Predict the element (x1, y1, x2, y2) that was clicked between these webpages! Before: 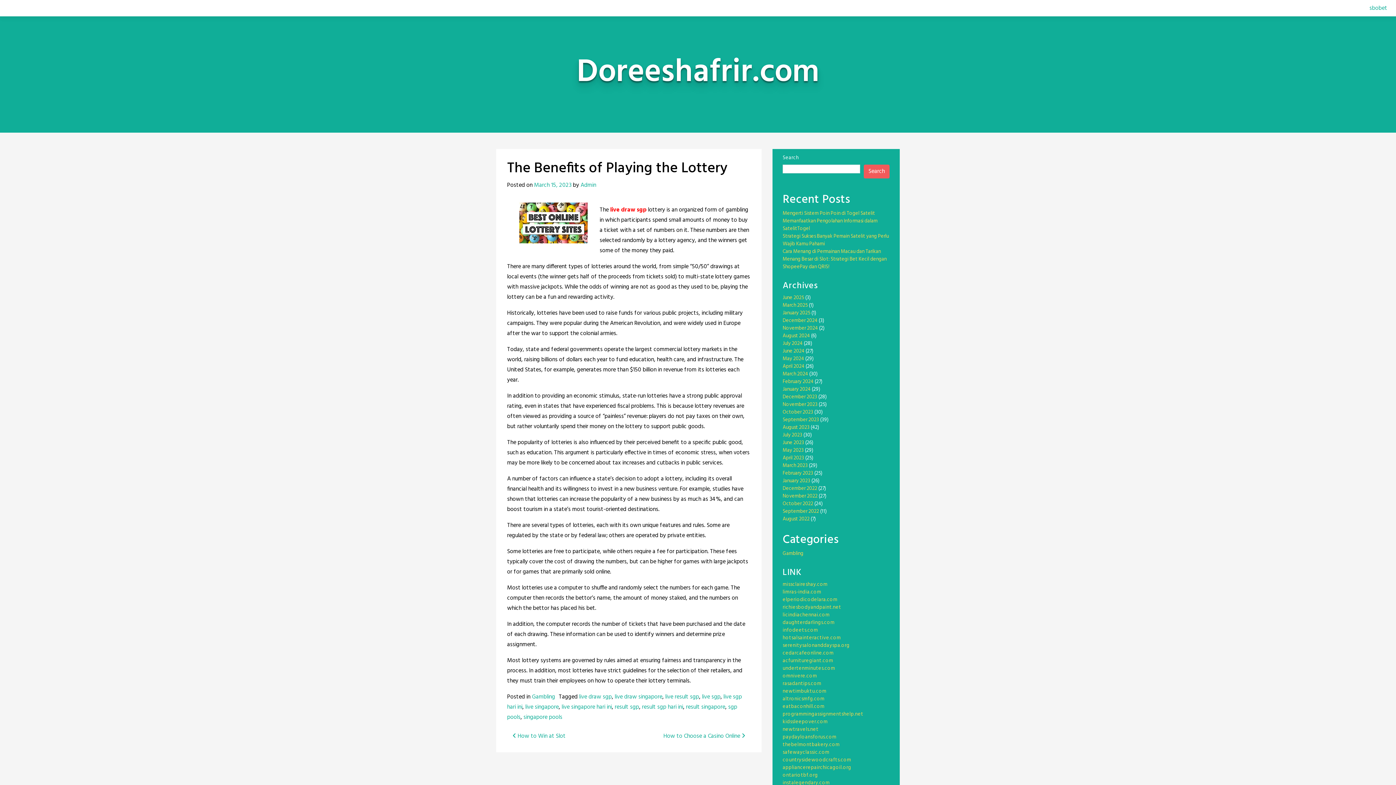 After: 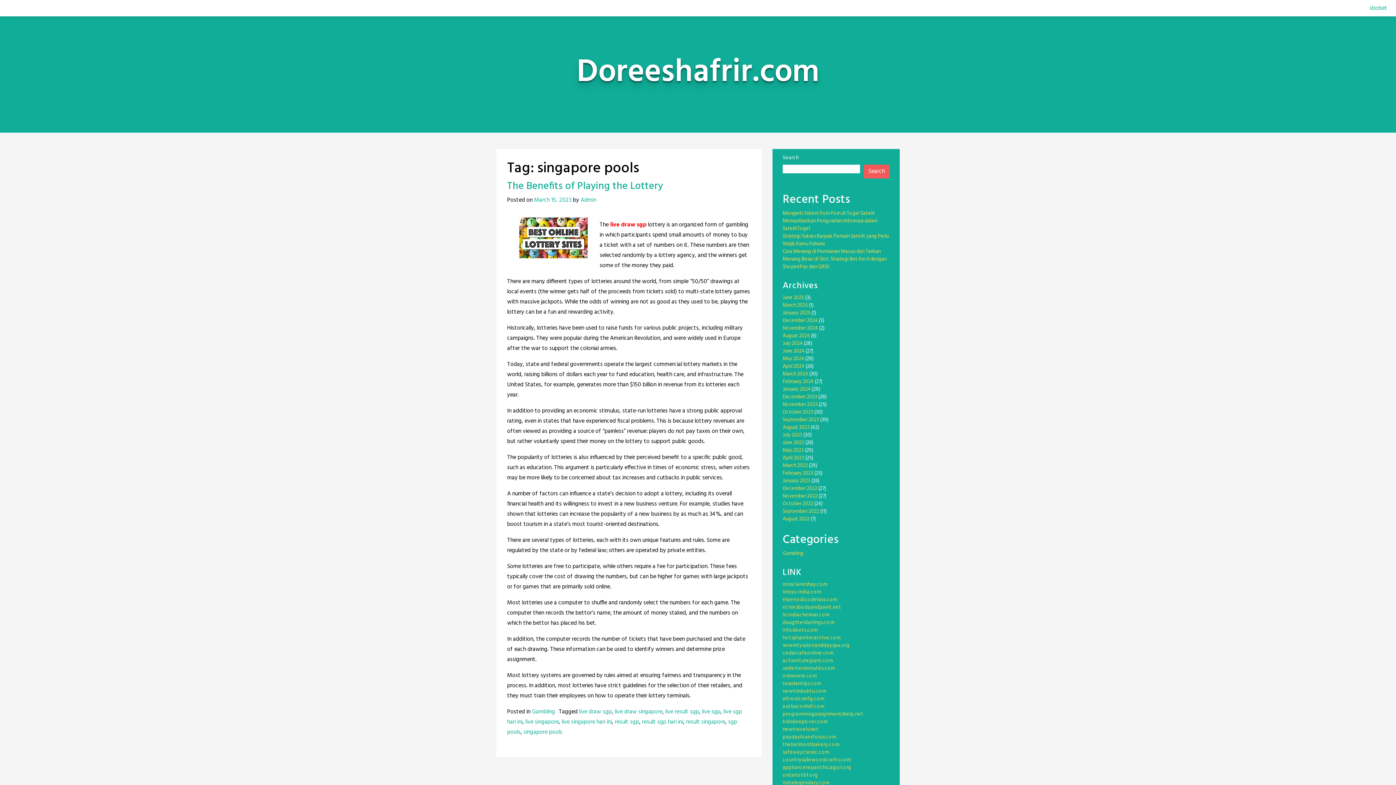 Action: label: singapore pools bbox: (523, 713, 562, 722)